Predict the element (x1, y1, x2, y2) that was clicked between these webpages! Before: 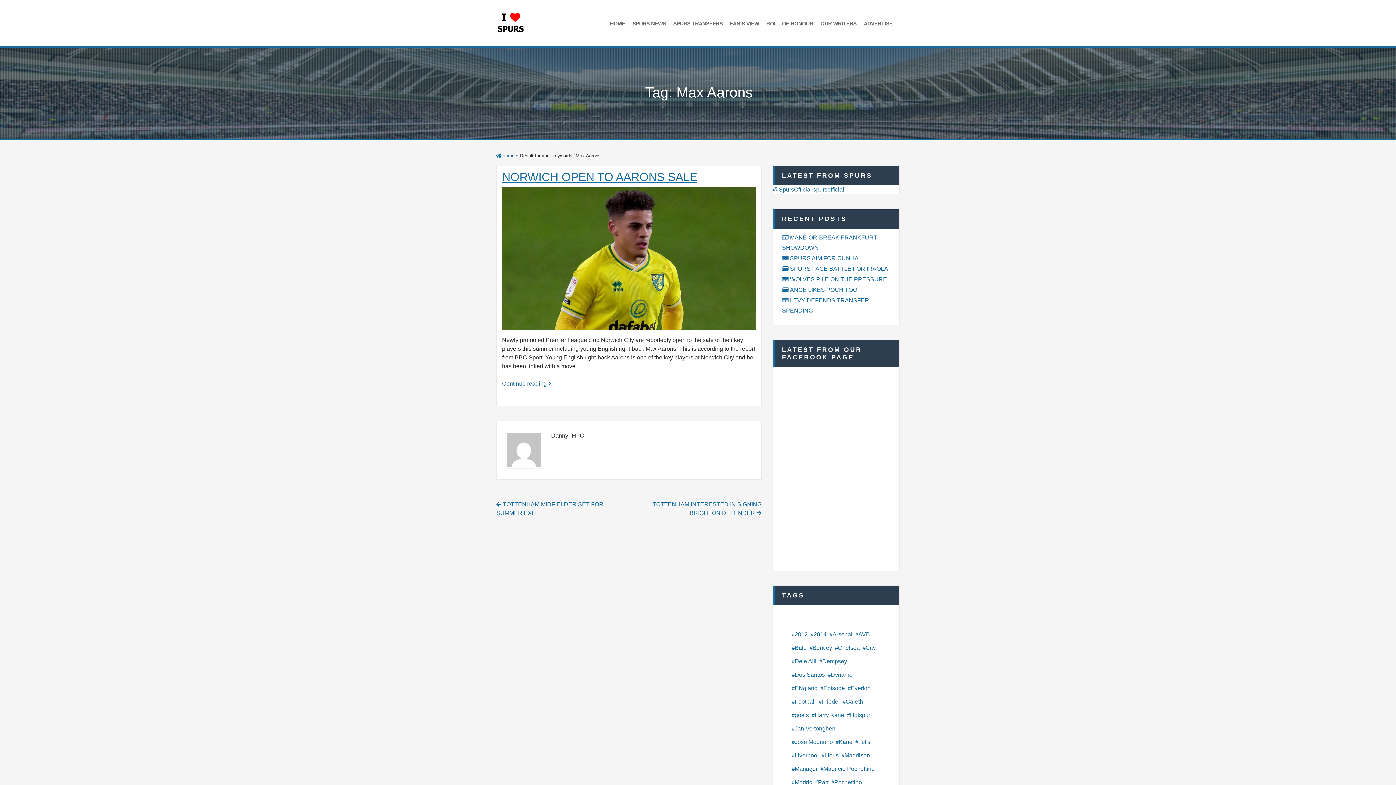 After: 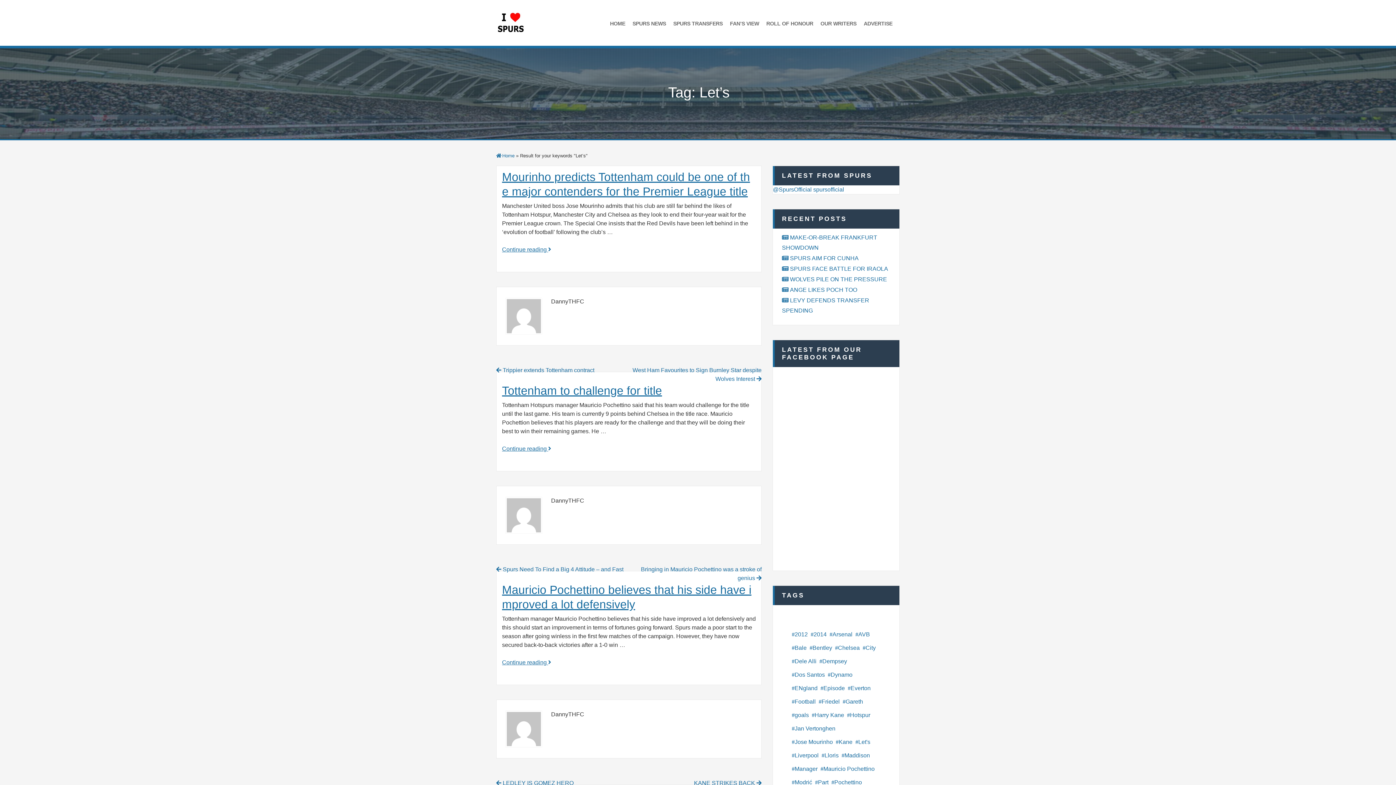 Action: label: Let's bbox: (854, 736, 871, 748)